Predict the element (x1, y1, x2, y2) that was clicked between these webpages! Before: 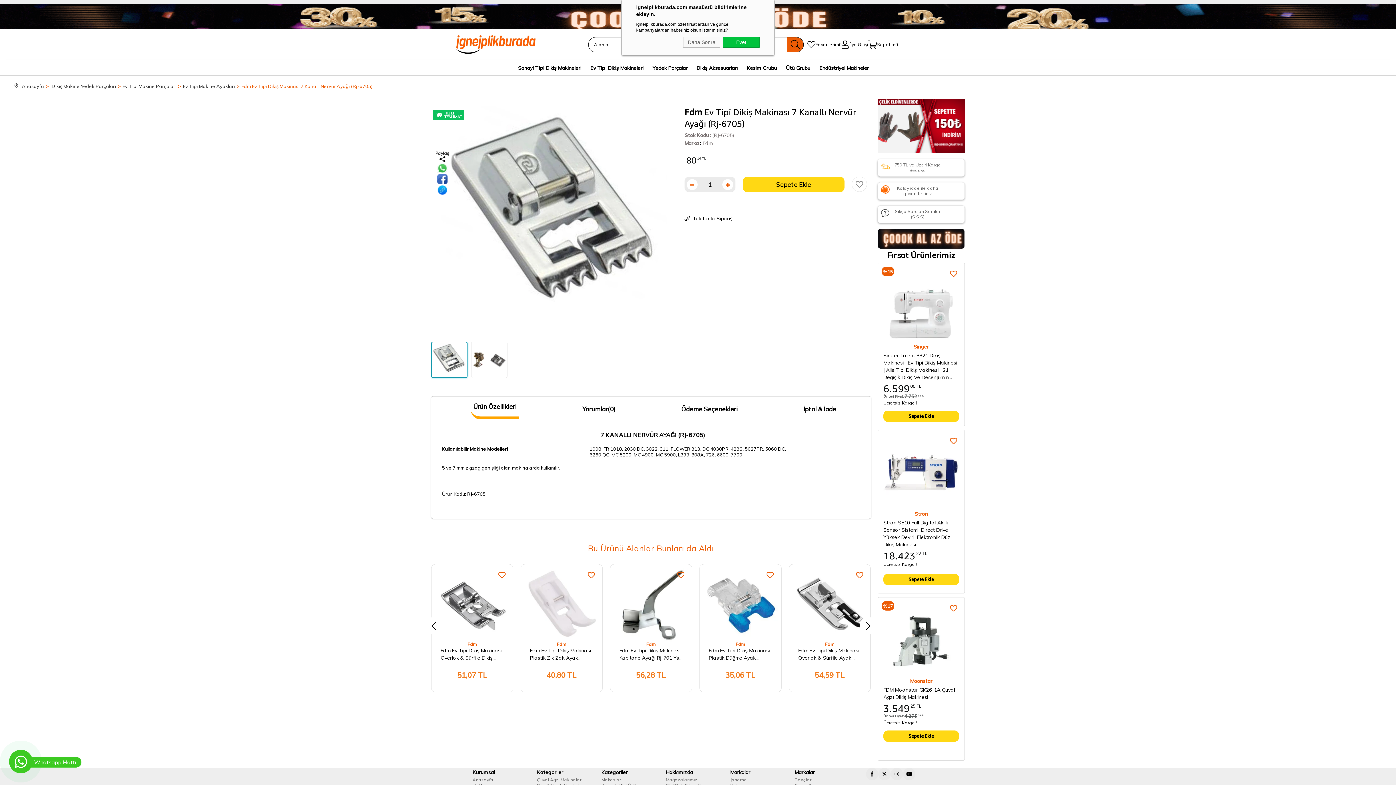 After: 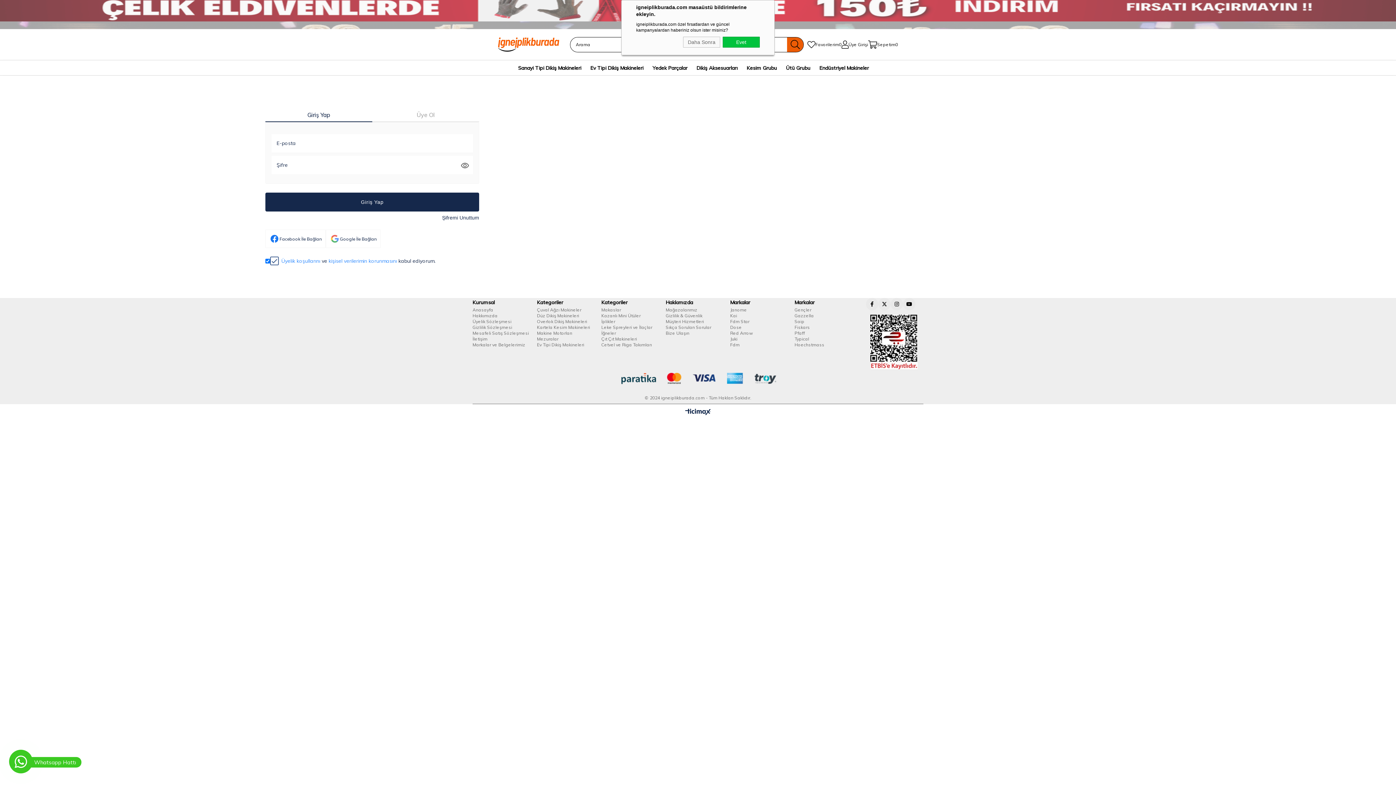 Action: bbox: (763, 568, 777, 582) label:  Favorilere Ekle